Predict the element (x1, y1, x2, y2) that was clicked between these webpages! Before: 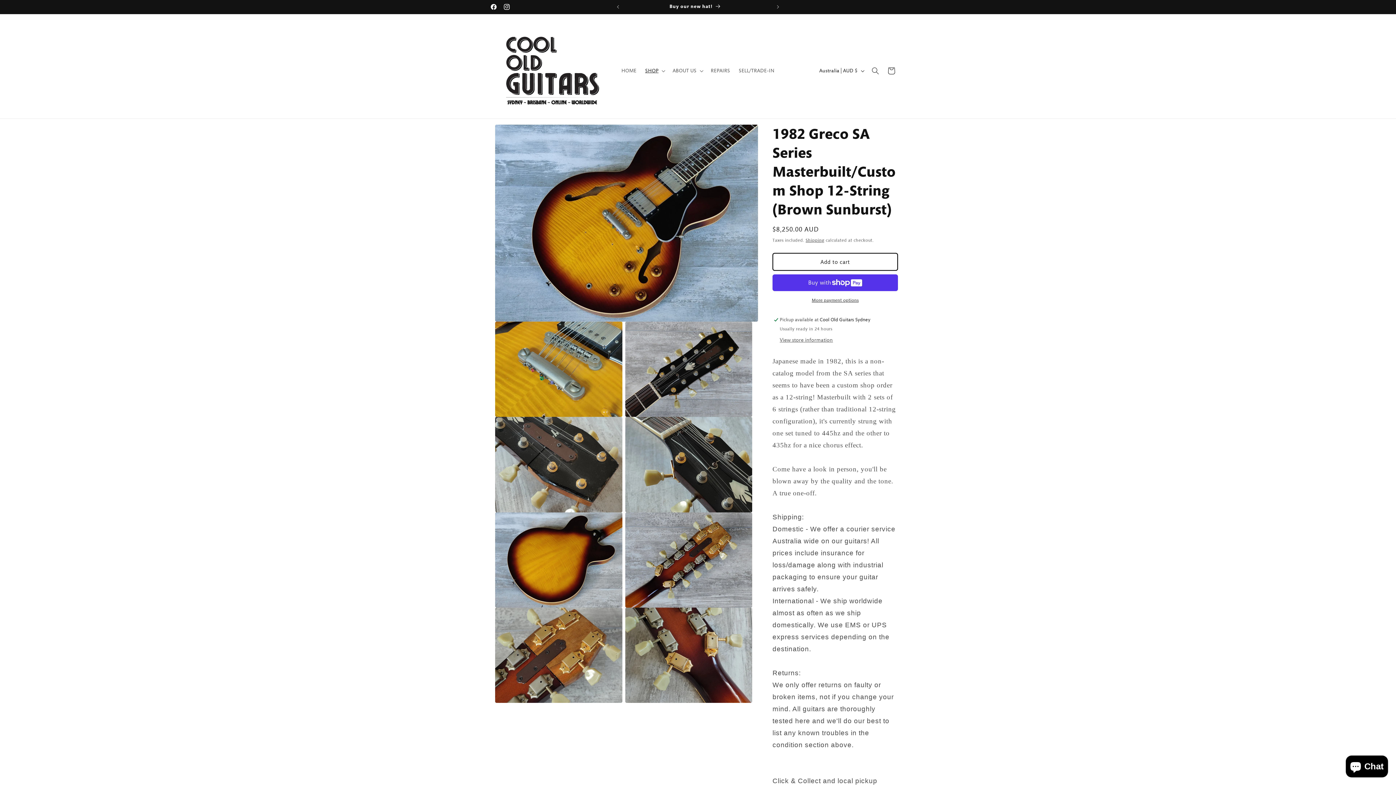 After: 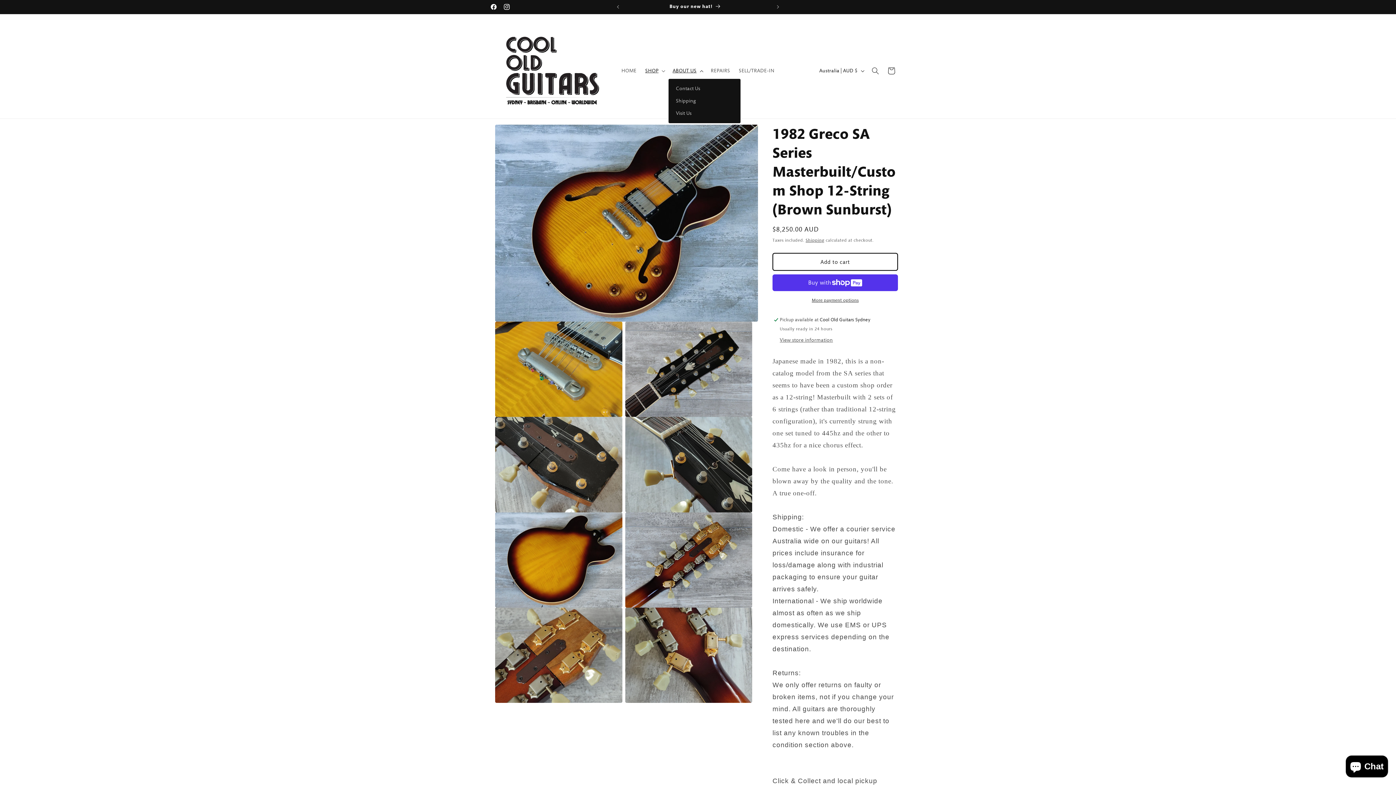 Action: bbox: (668, 63, 706, 78) label: ABOUT US